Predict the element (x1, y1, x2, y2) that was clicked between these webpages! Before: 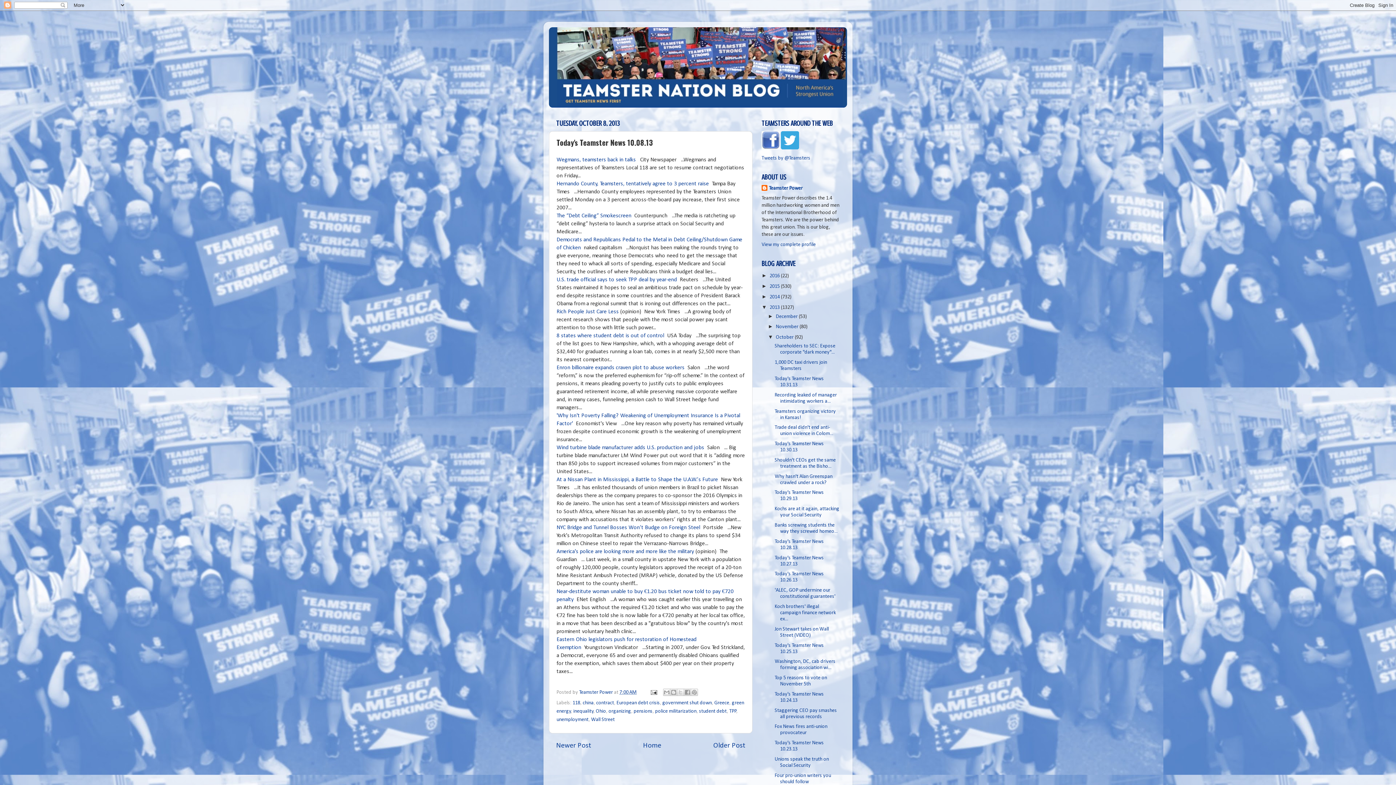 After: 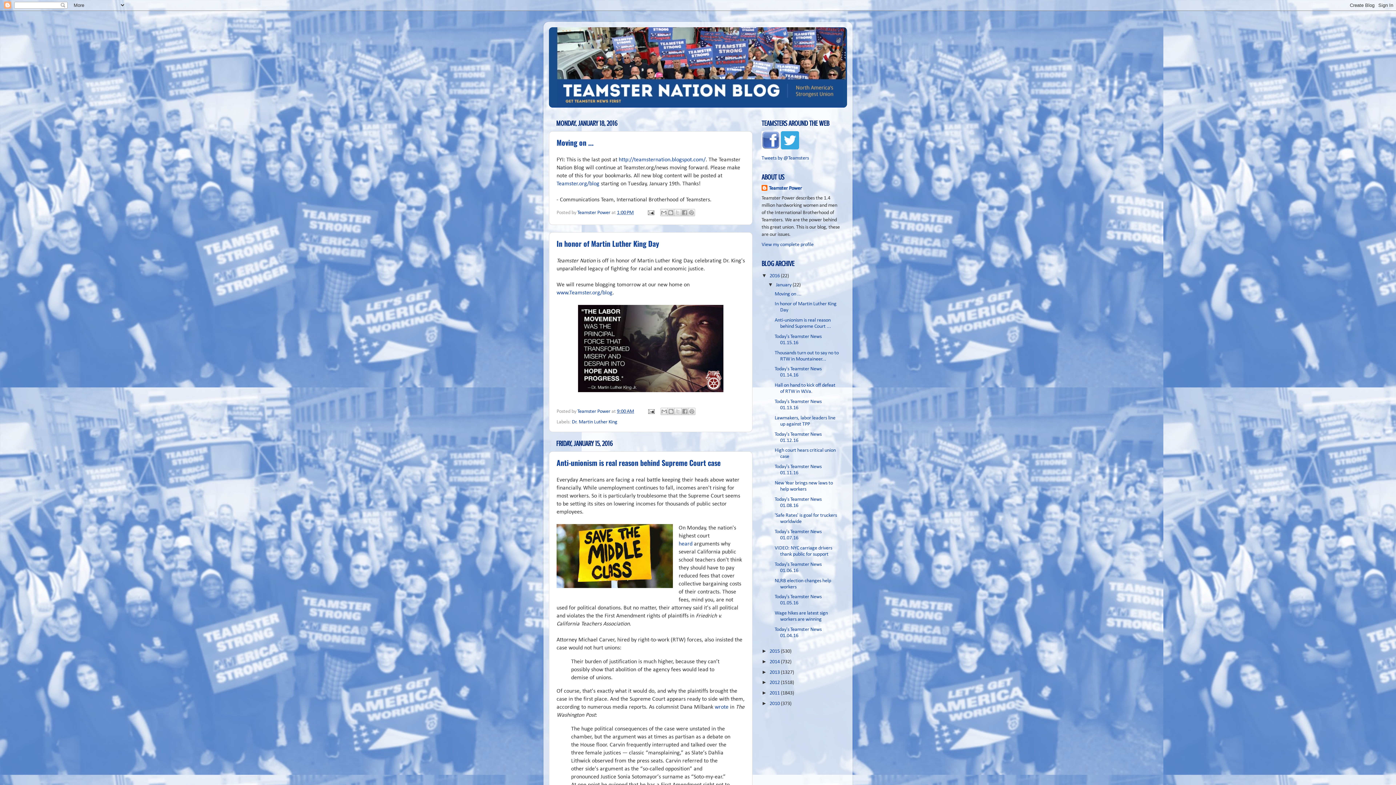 Action: bbox: (549, 27, 847, 107)